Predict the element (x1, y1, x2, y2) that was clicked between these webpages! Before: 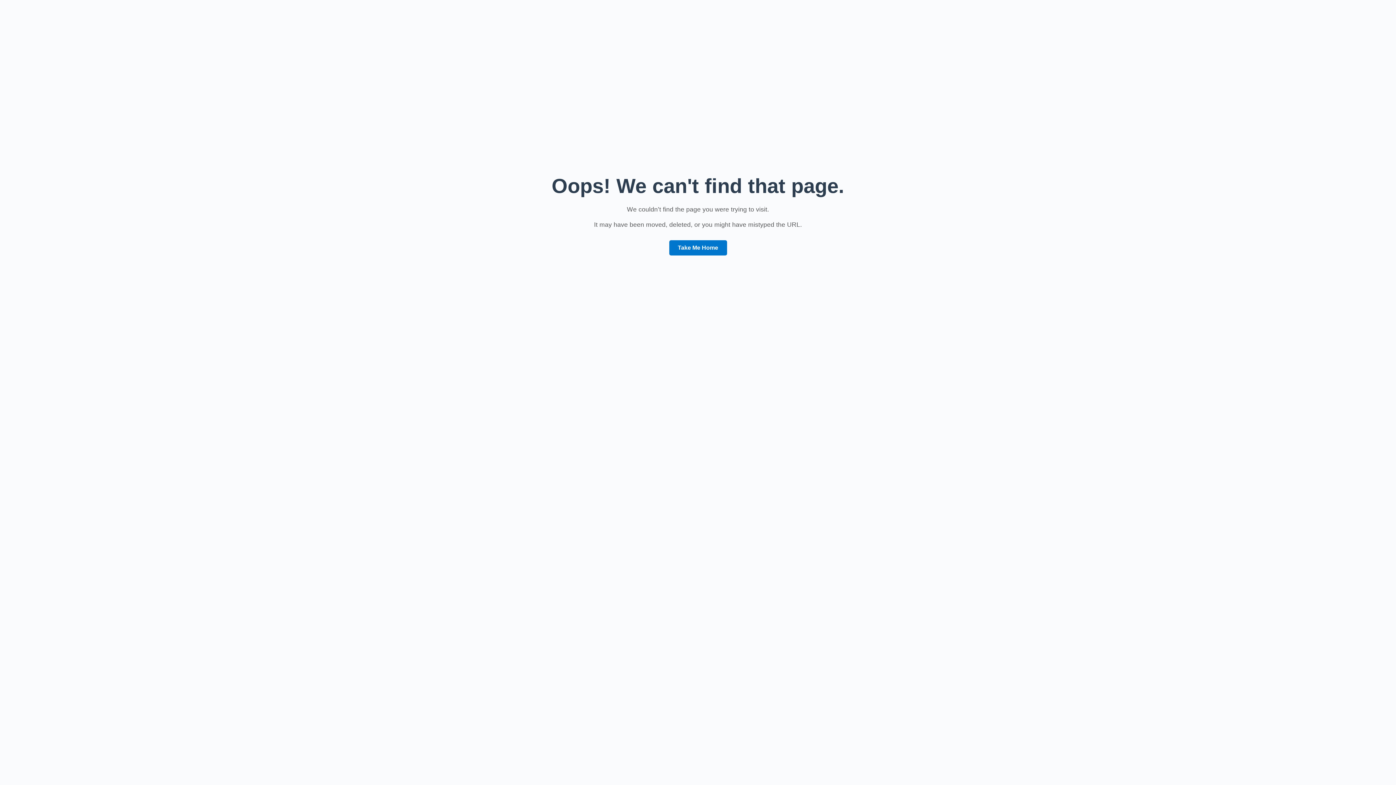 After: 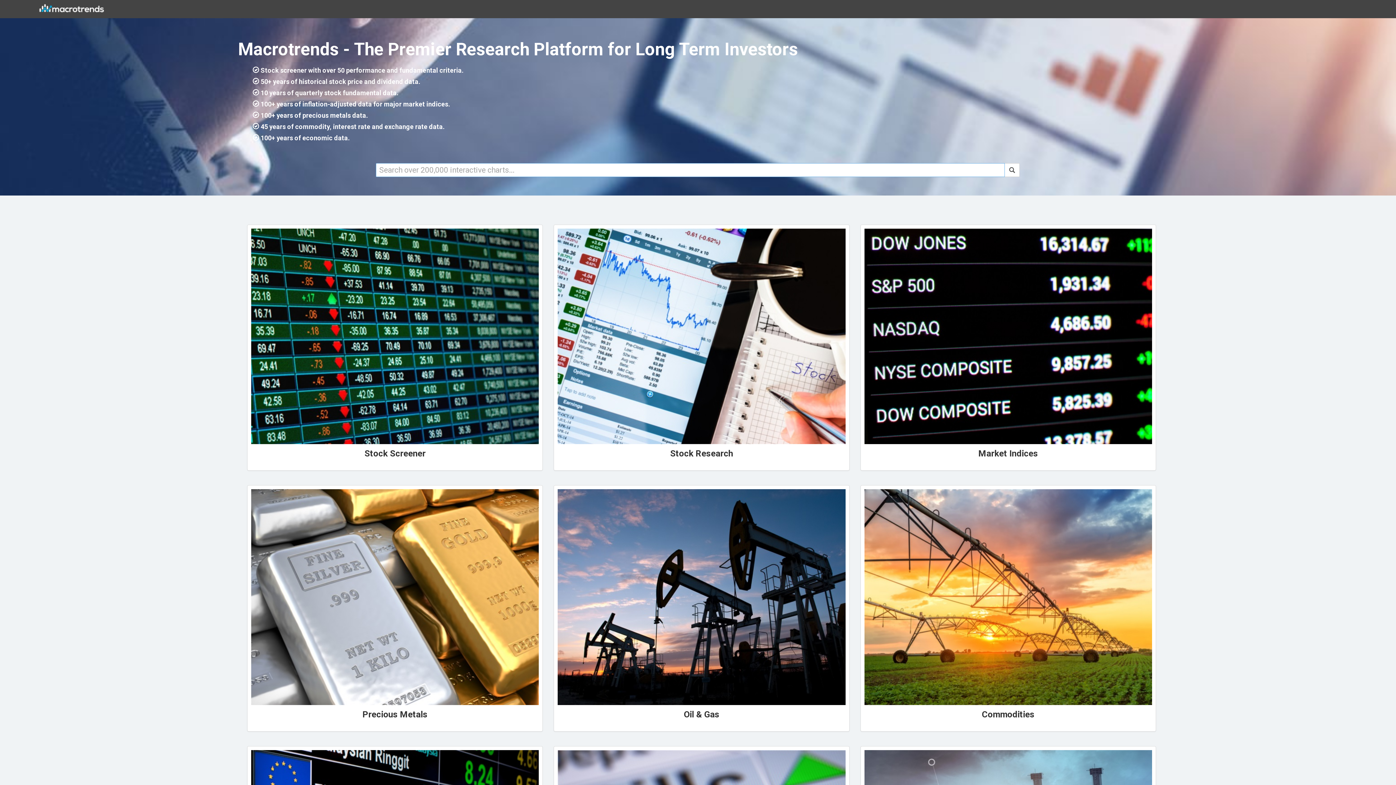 Action: bbox: (669, 240, 727, 255) label: Take Me Home